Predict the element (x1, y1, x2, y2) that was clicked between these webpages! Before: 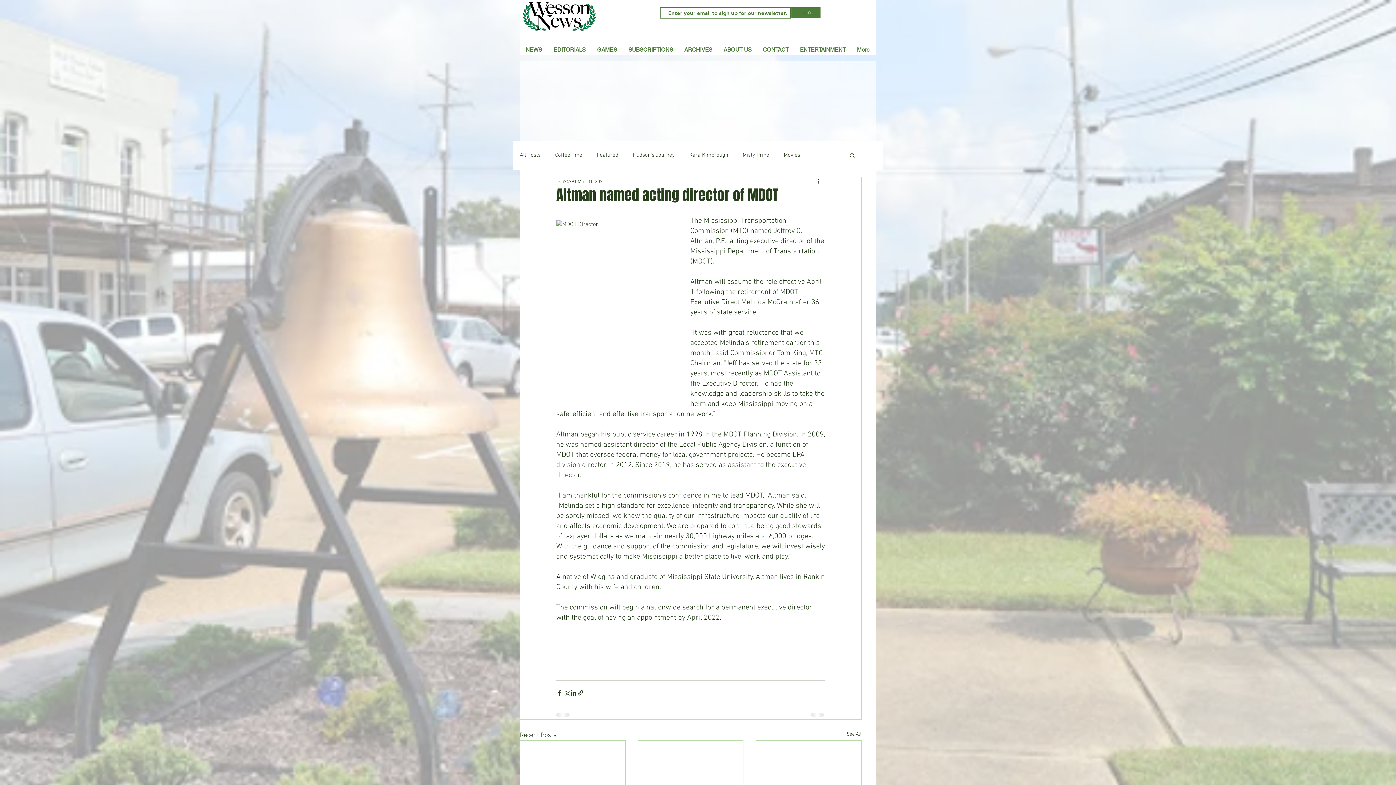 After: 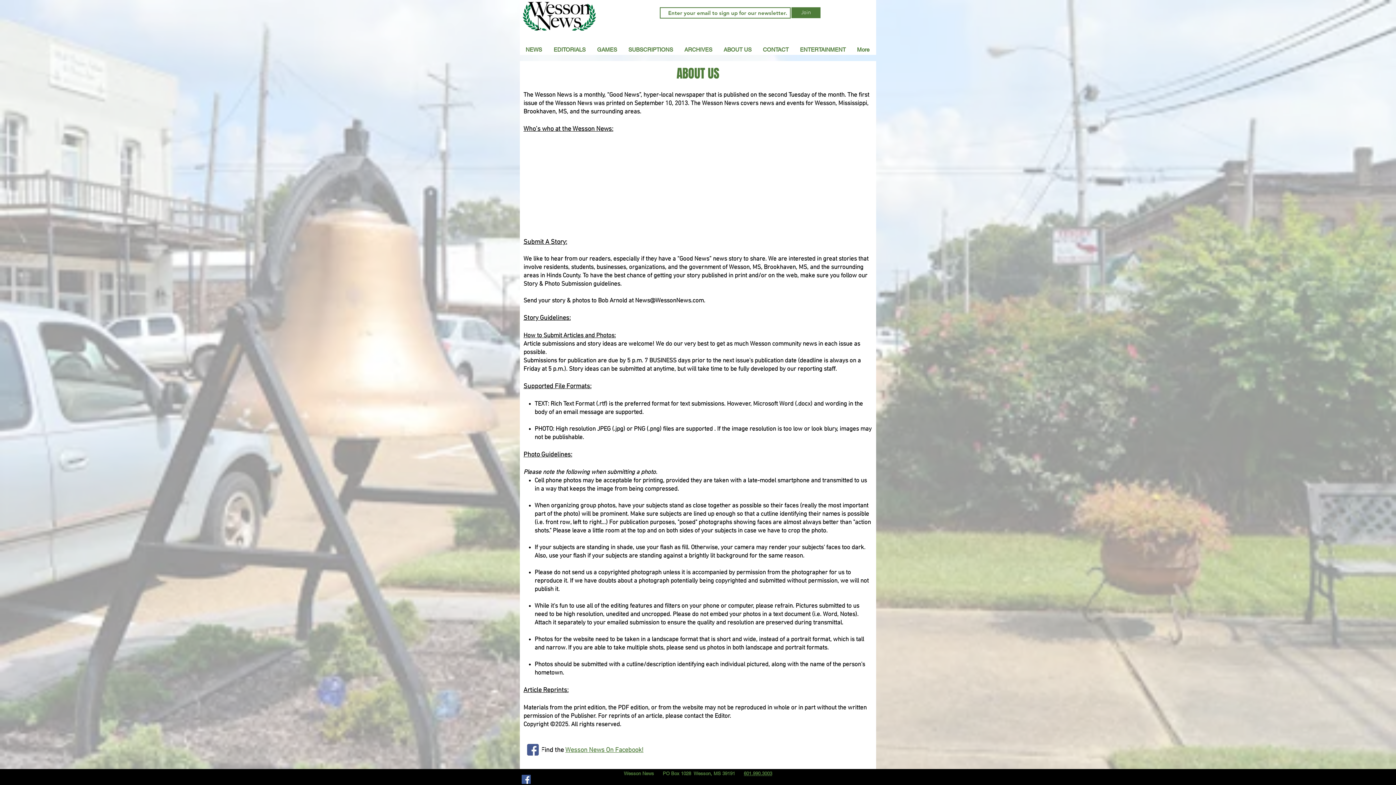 Action: bbox: (718, 45, 757, 53) label: ABOUT US